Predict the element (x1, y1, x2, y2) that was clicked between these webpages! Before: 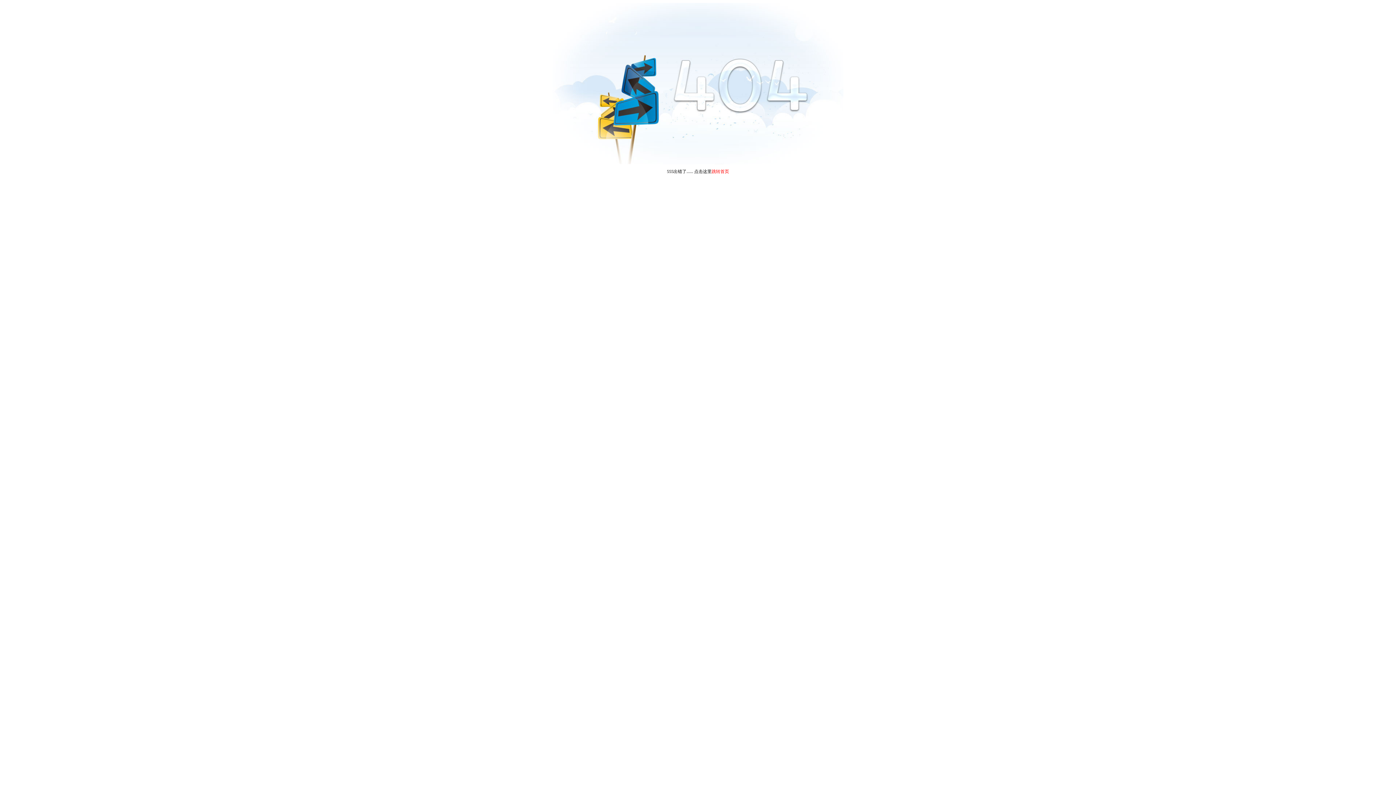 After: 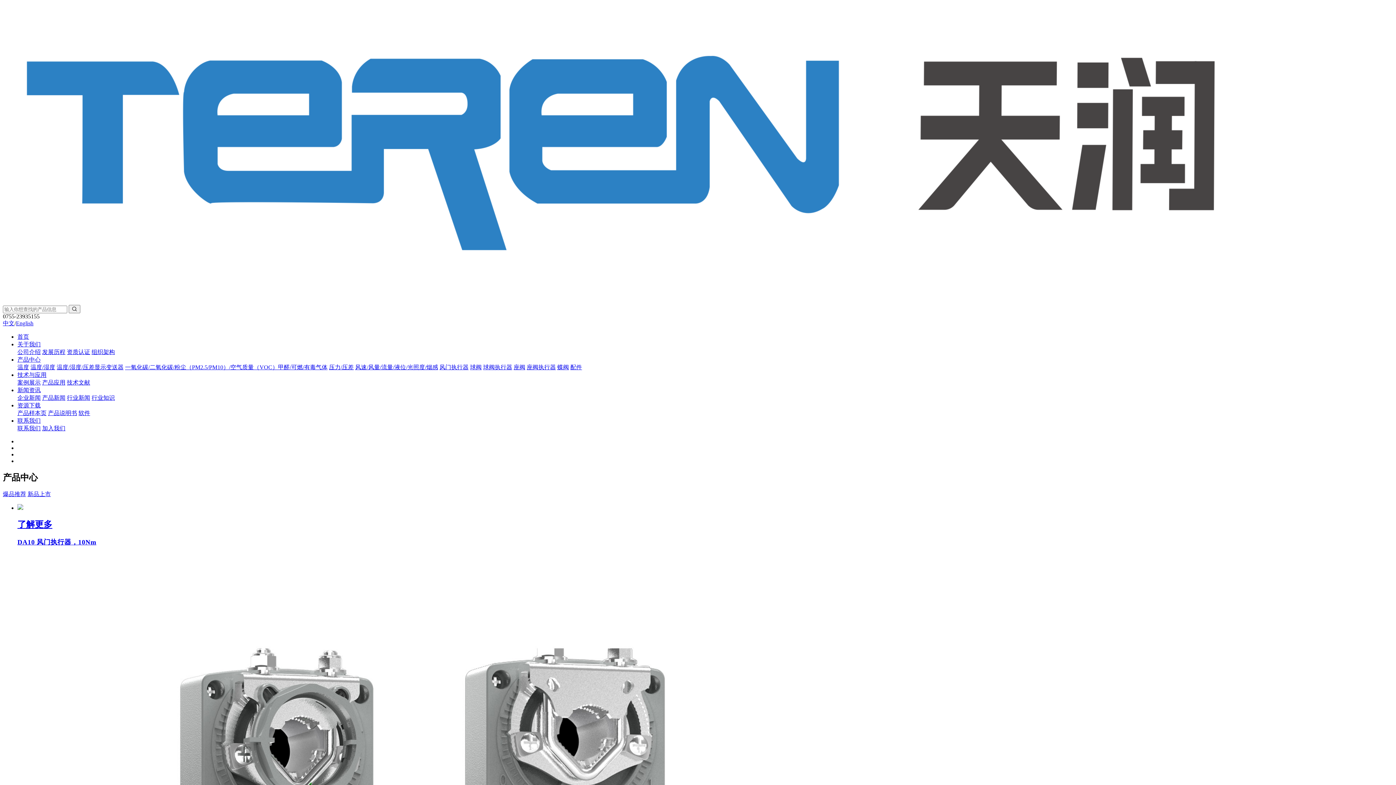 Action: label: 跳转首页 bbox: (711, 169, 729, 174)